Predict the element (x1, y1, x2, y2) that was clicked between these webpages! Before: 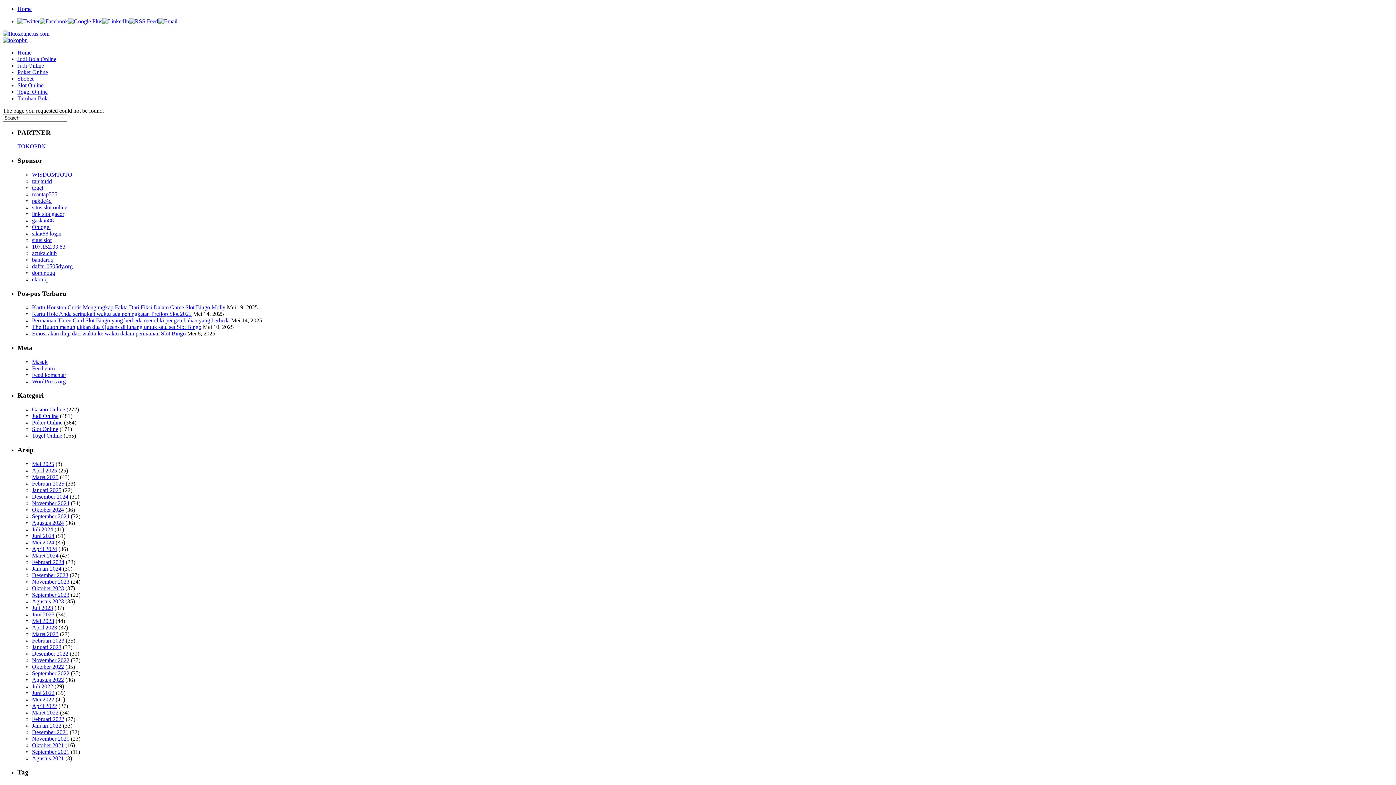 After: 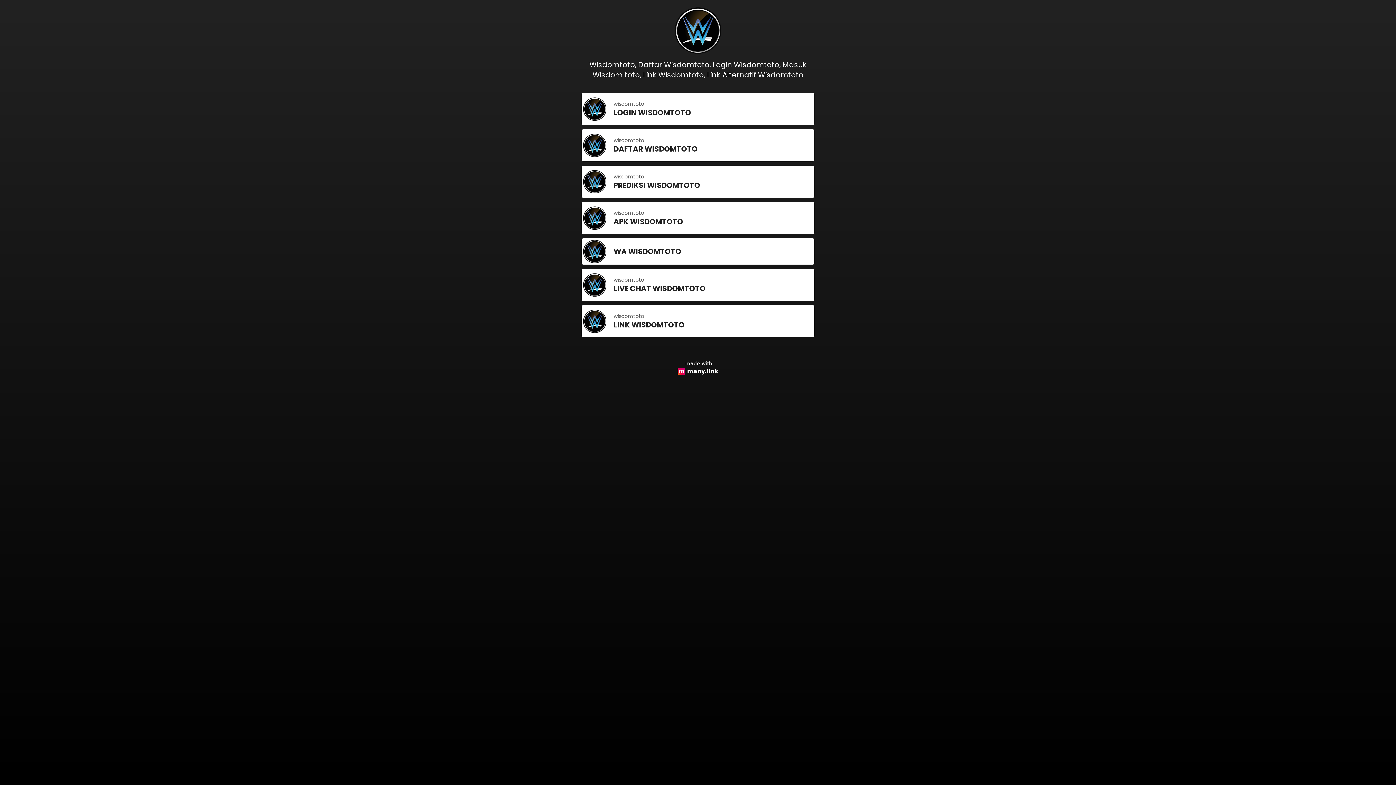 Action: bbox: (32, 171, 72, 177) label: WISDOMTOTO